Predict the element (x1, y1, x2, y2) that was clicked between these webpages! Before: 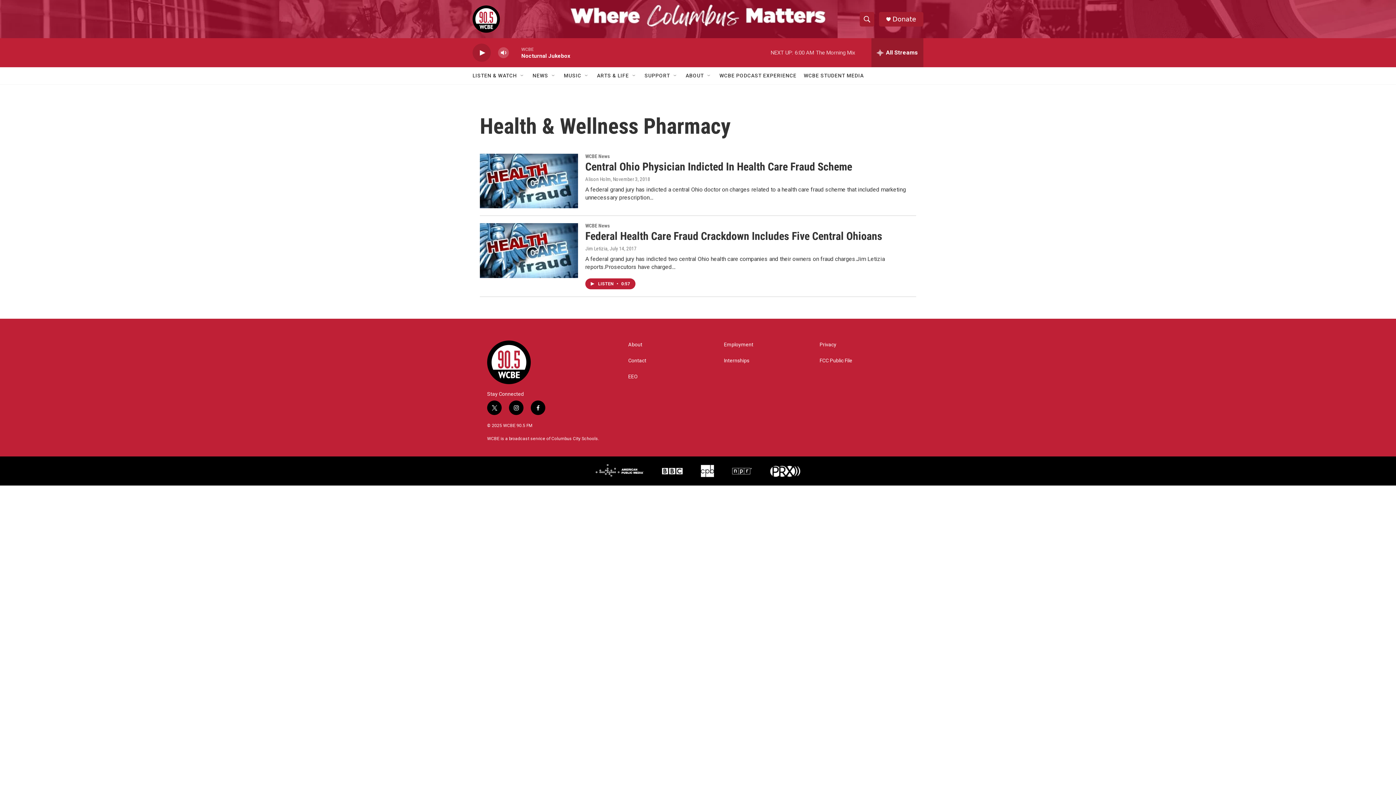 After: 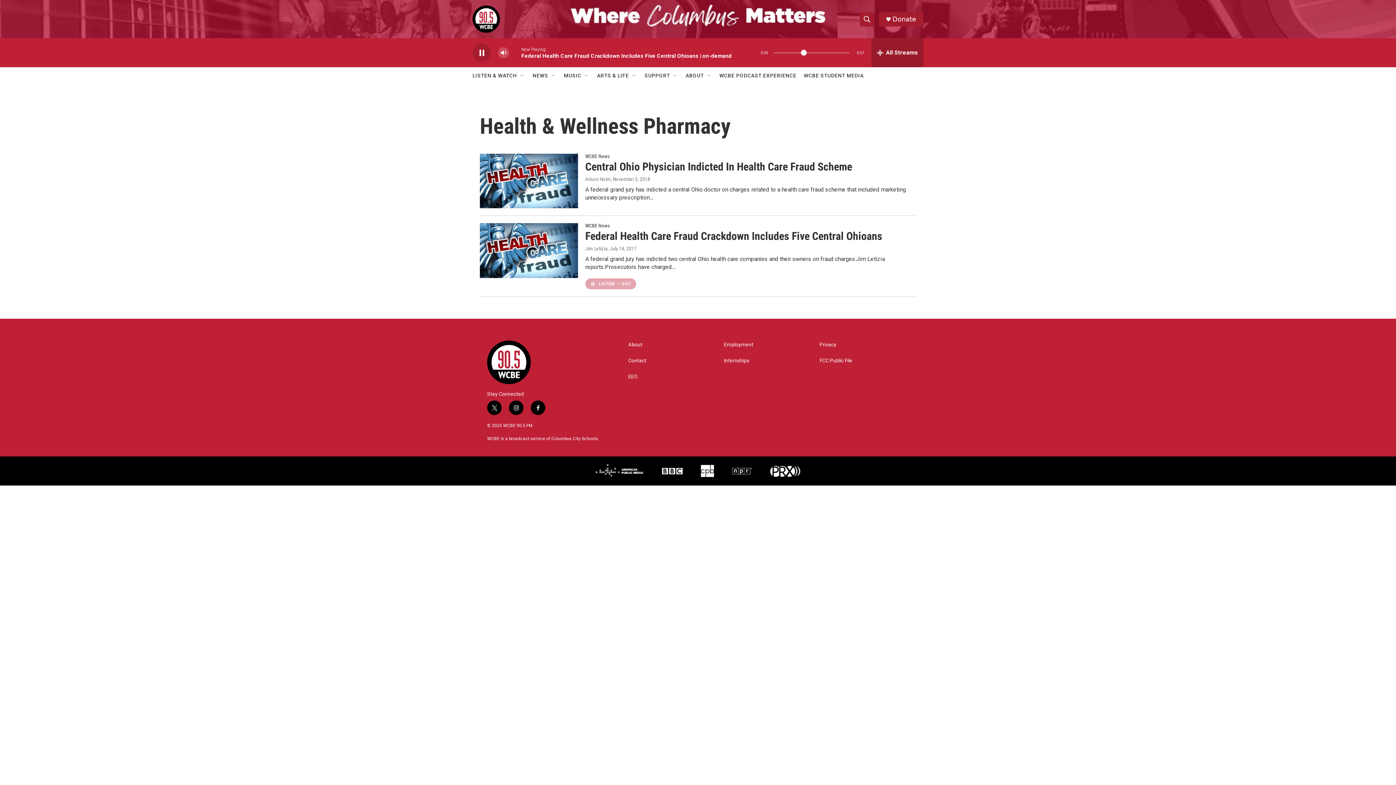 Action: bbox: (585, 278, 635, 289) label: LISTEN • 0:57